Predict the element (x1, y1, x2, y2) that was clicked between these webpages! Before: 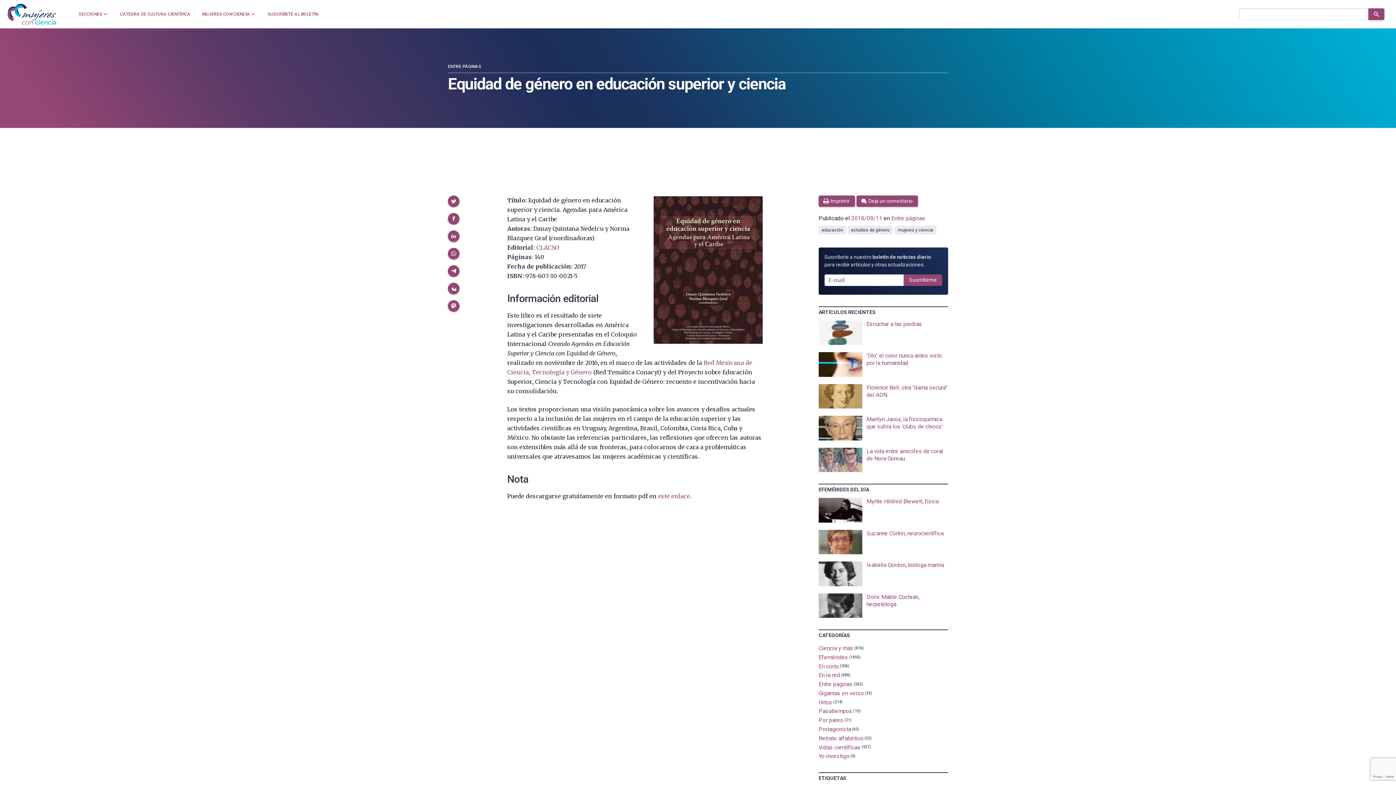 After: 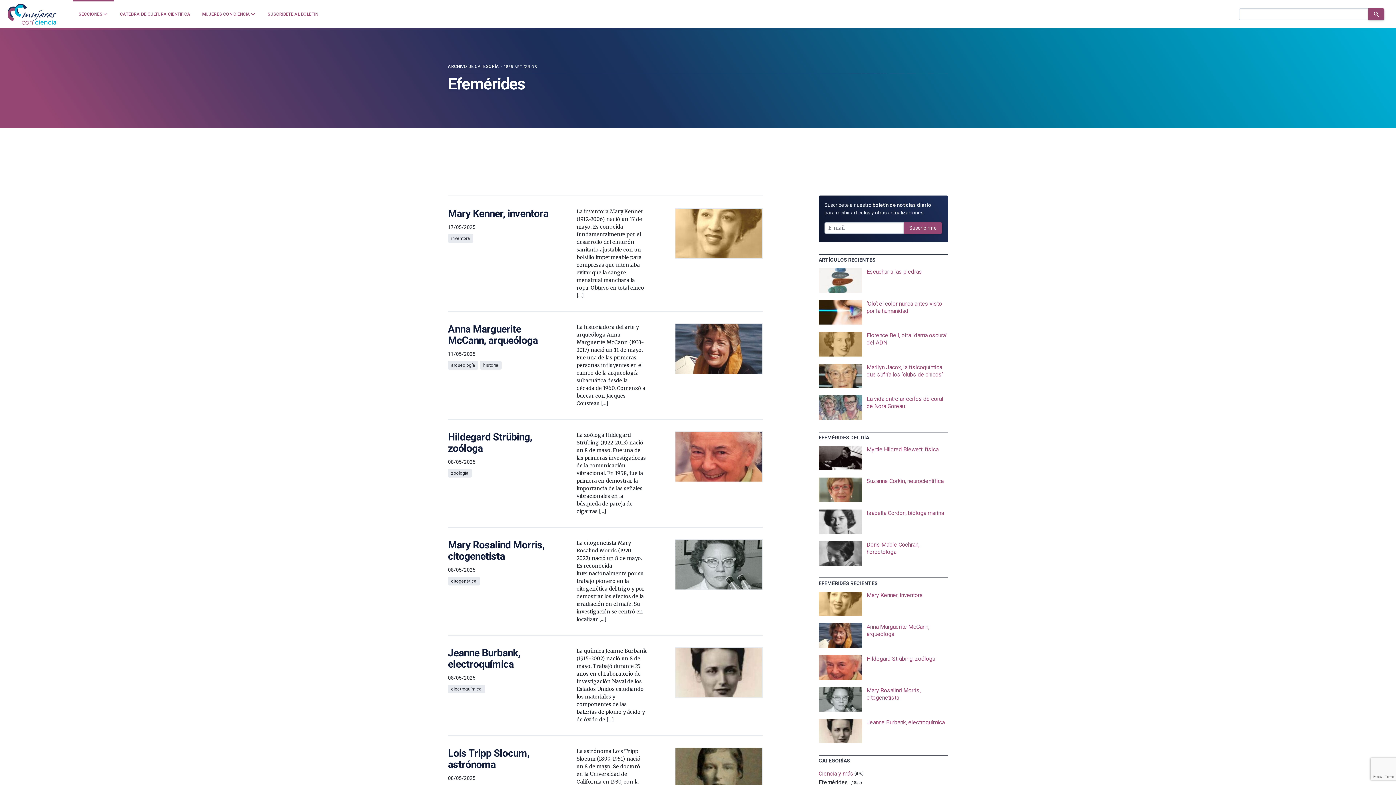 Action: bbox: (818, 654, 848, 660) label: Efemérides